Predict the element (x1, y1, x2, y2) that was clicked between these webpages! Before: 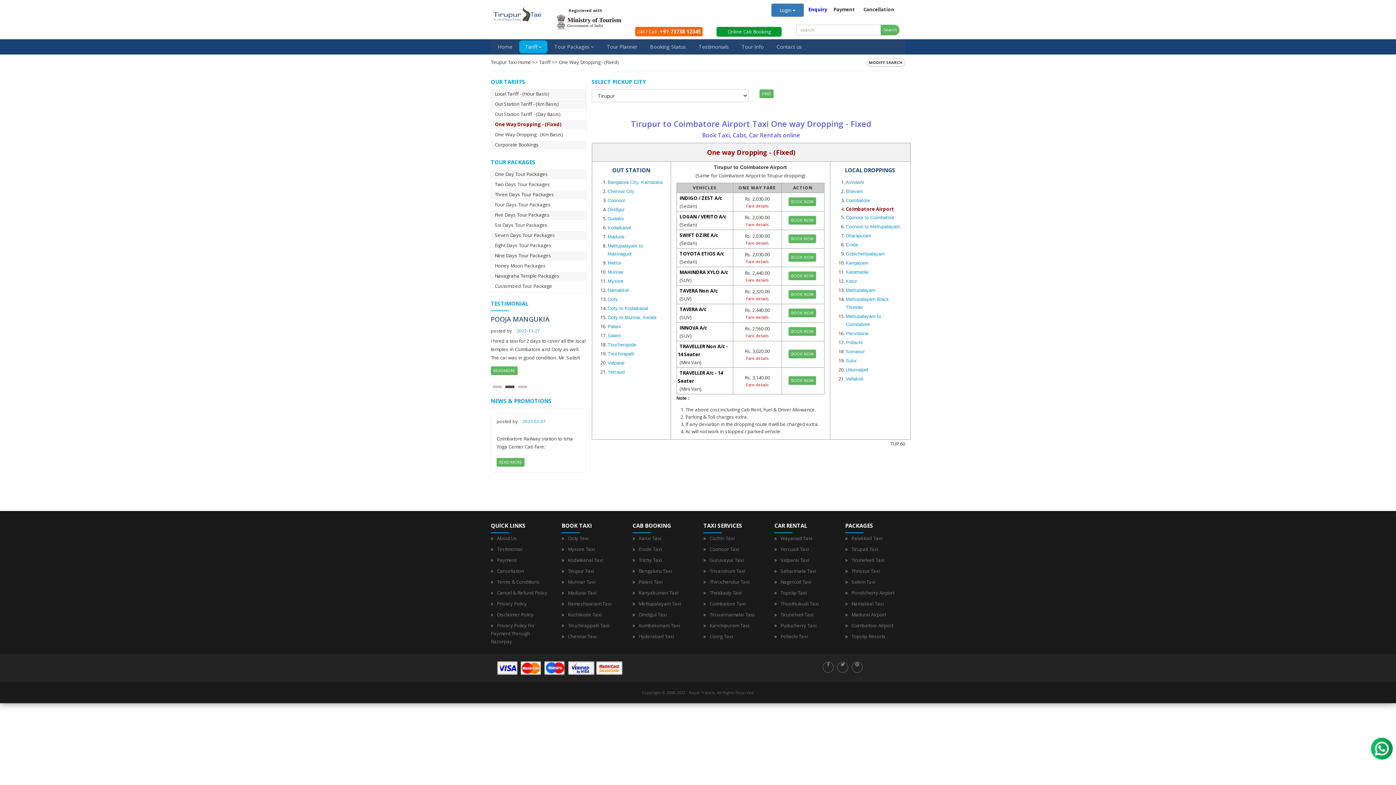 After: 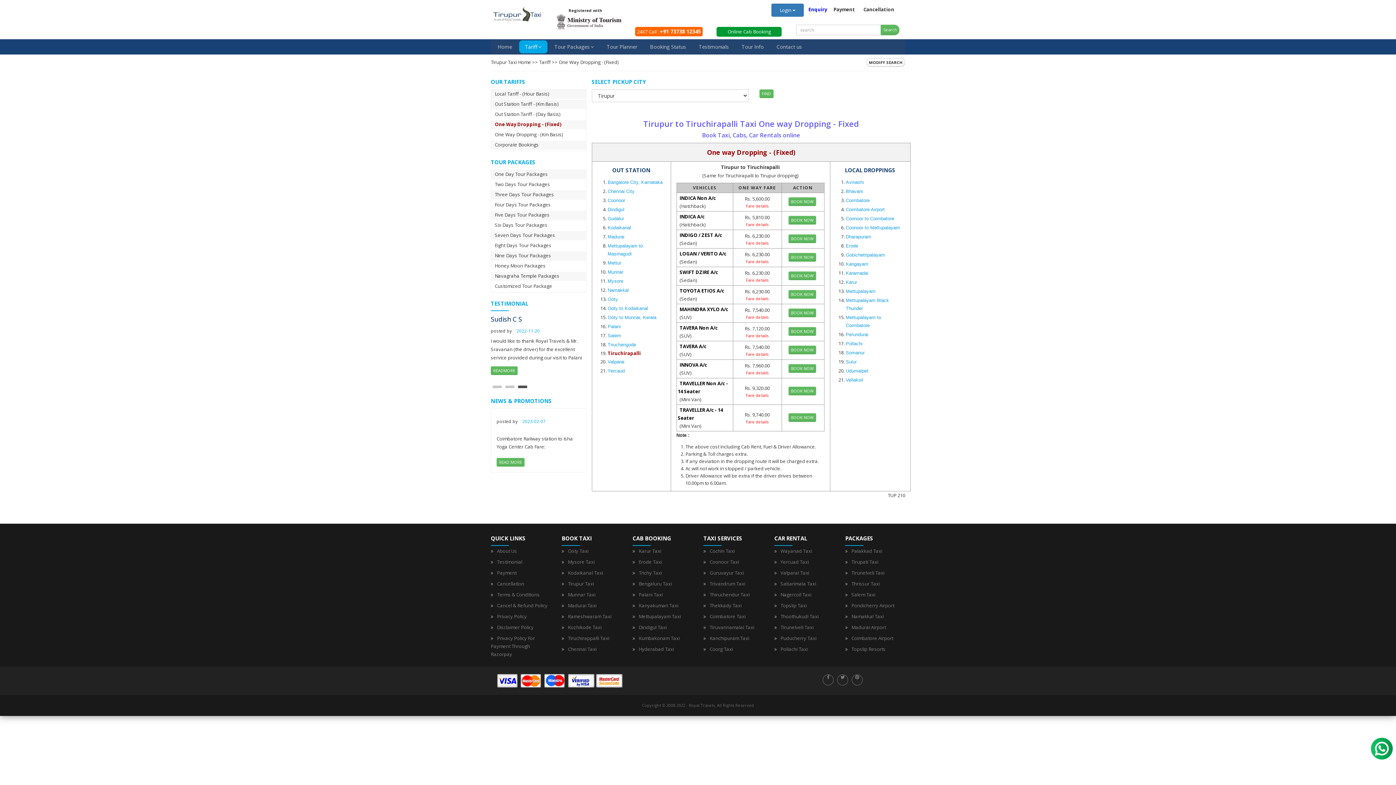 Action: label: Tiruchirapalli bbox: (607, 351, 634, 356)